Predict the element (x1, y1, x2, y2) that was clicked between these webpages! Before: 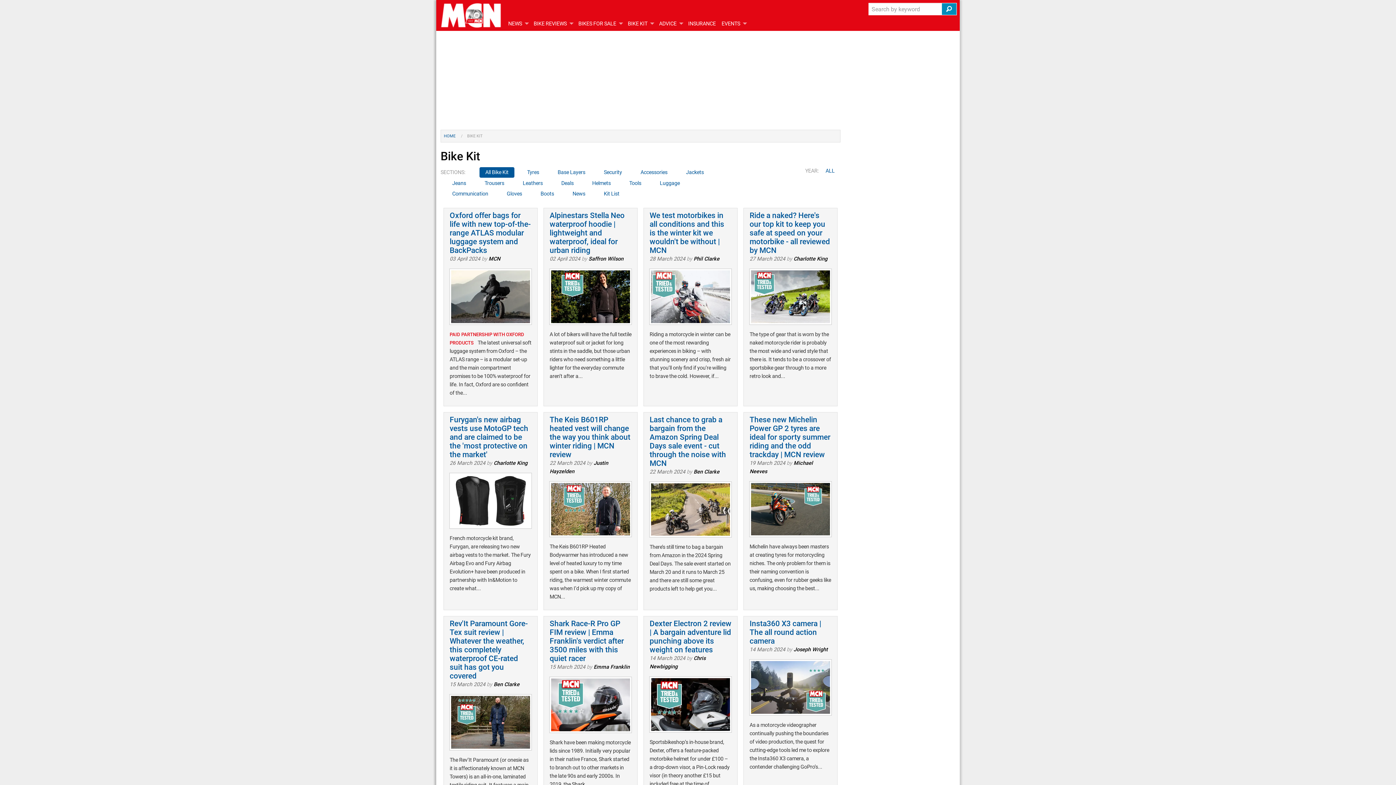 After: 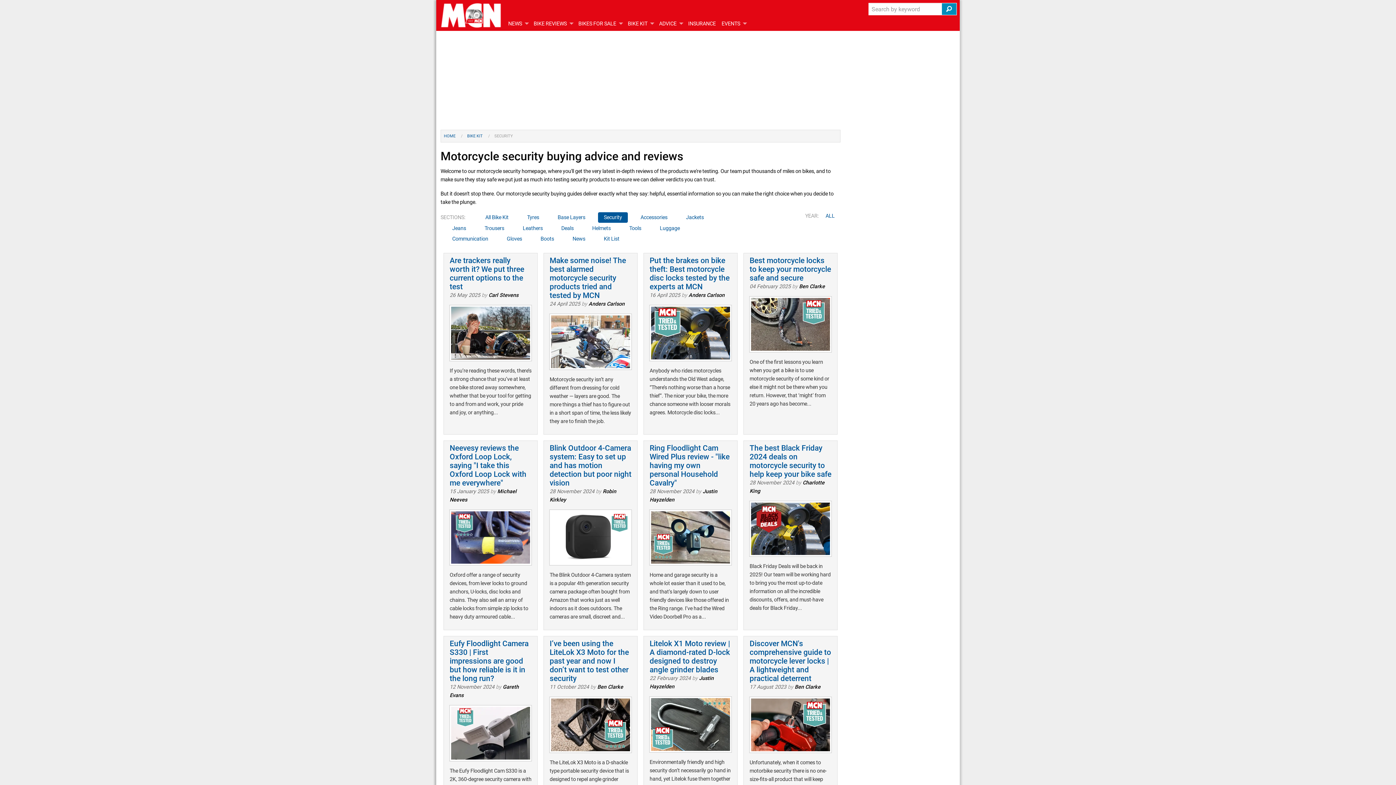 Action: bbox: (598, 167, 628, 177) label: Security